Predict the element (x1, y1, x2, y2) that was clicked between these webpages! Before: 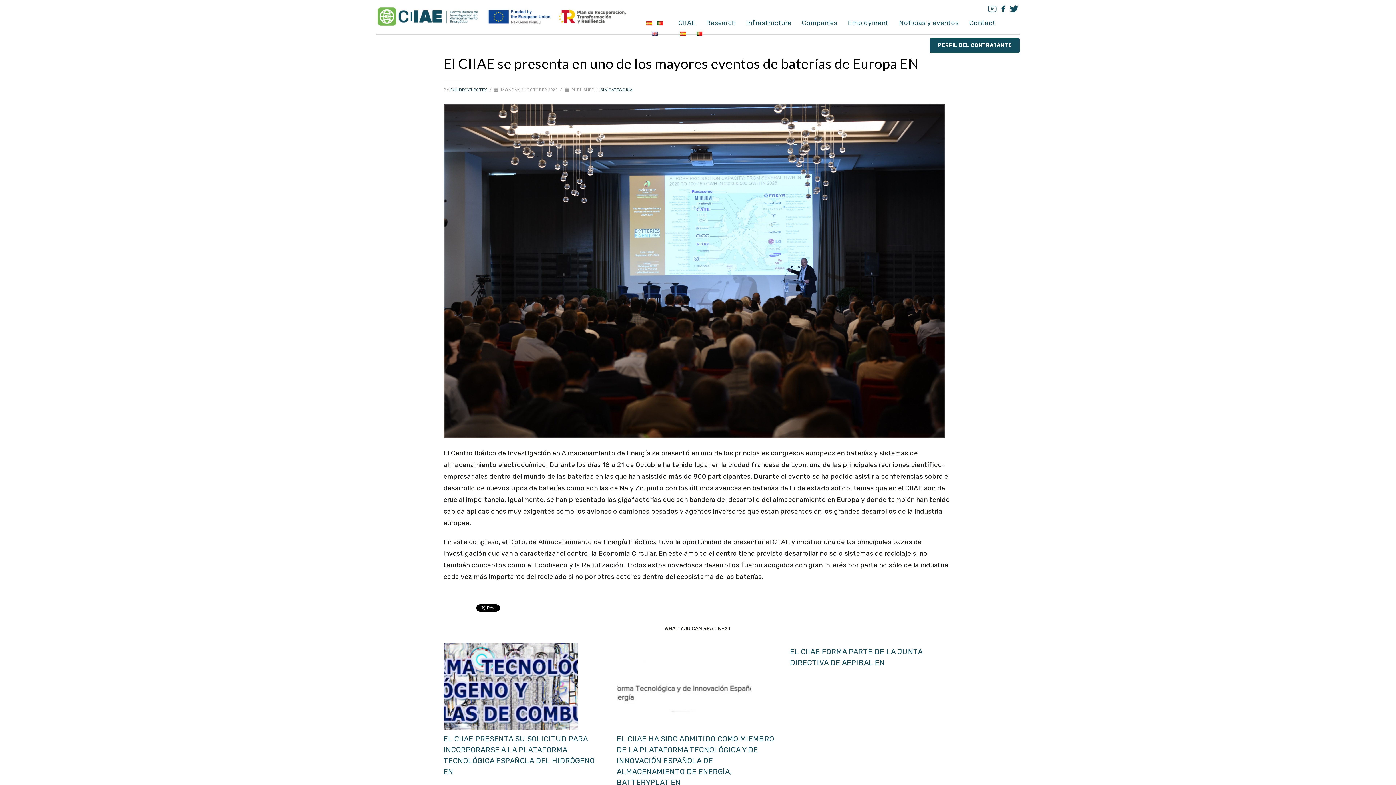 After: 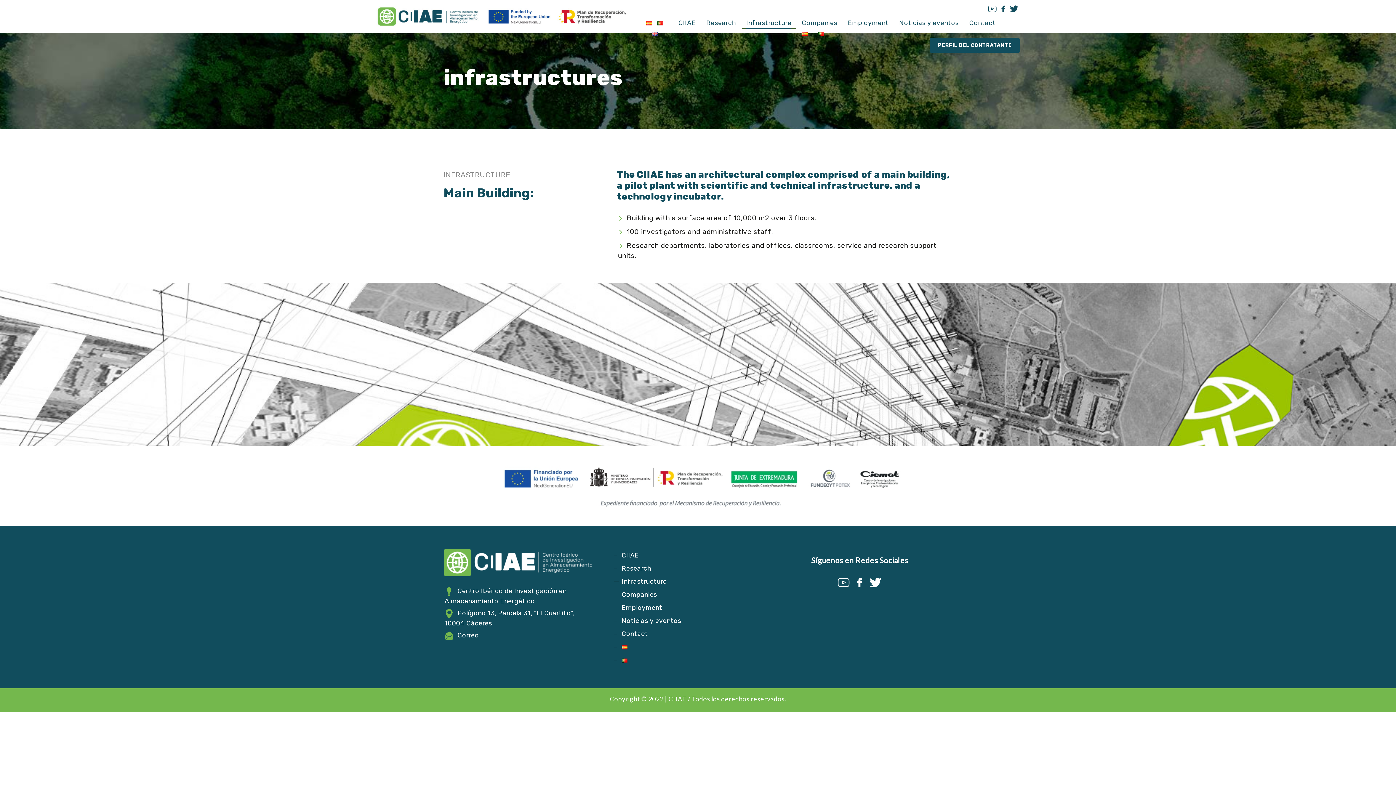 Action: label: Infrastructure bbox: (742, 17, 795, 28)